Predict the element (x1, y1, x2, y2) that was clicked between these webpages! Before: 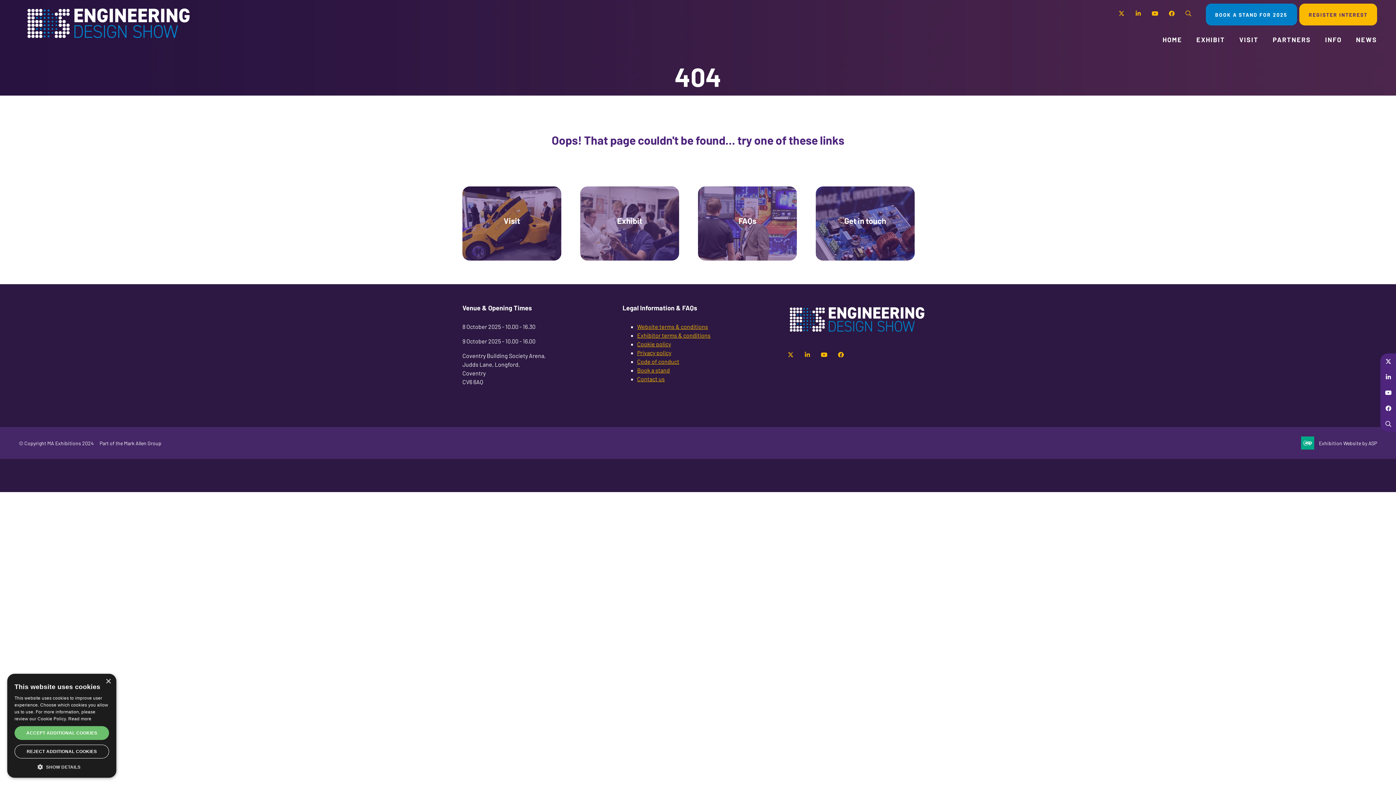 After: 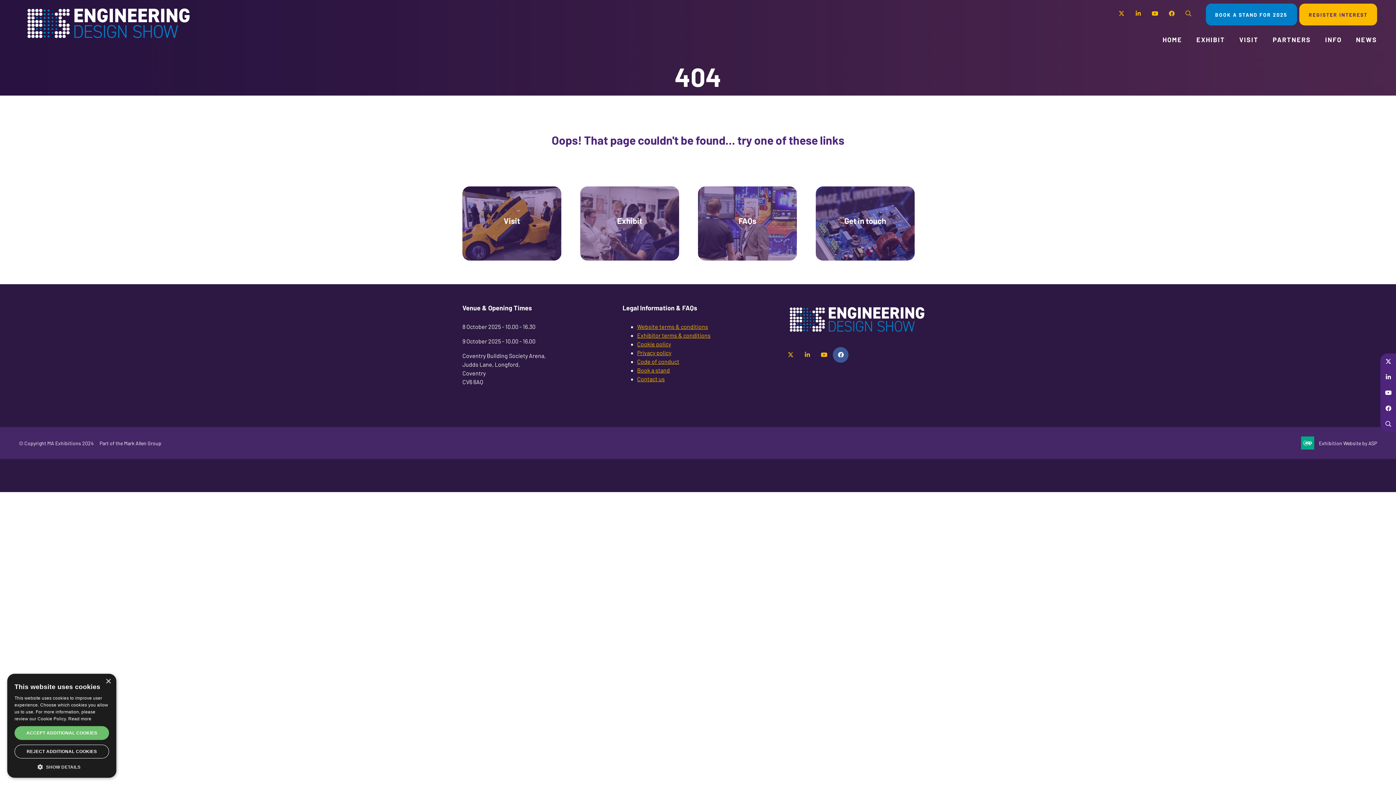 Action: label: facebook bbox: (833, 347, 848, 362)